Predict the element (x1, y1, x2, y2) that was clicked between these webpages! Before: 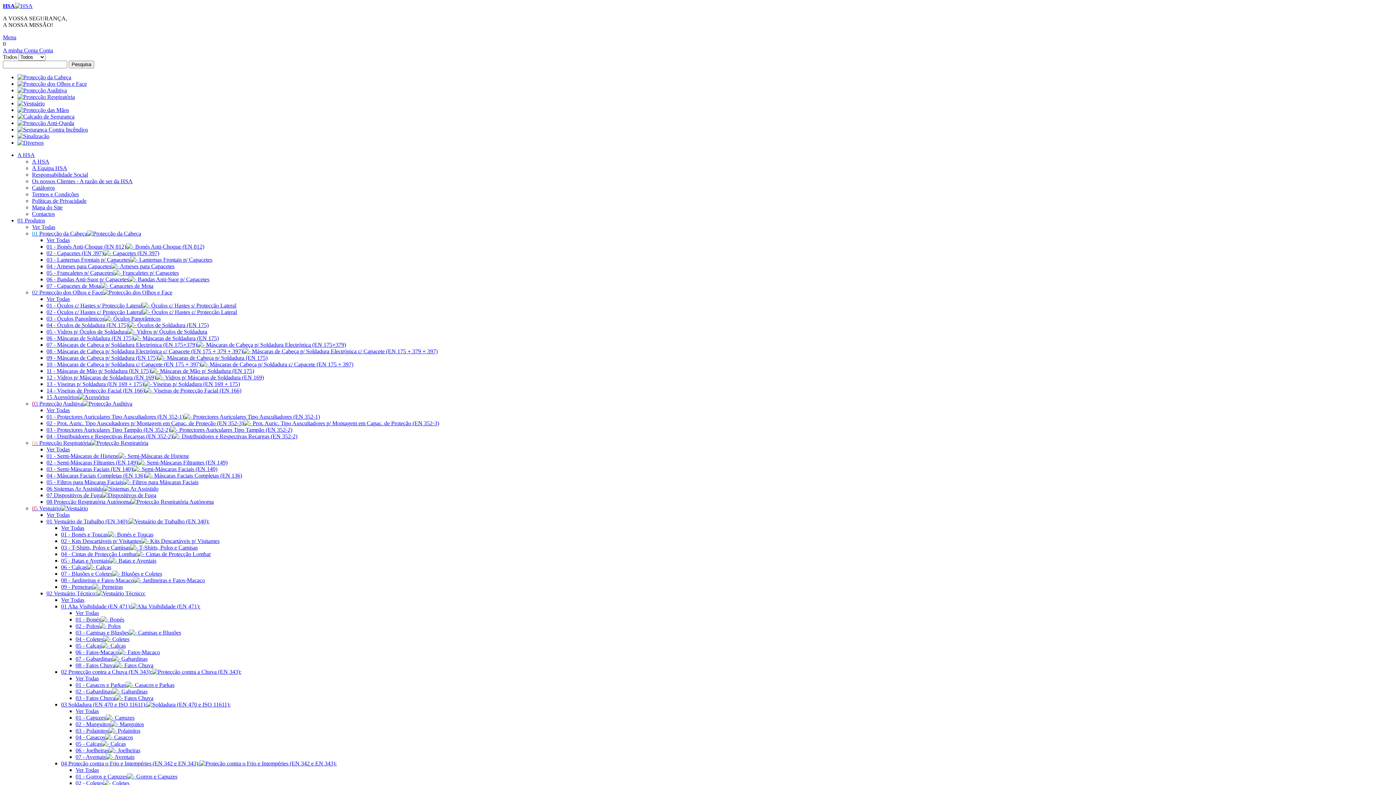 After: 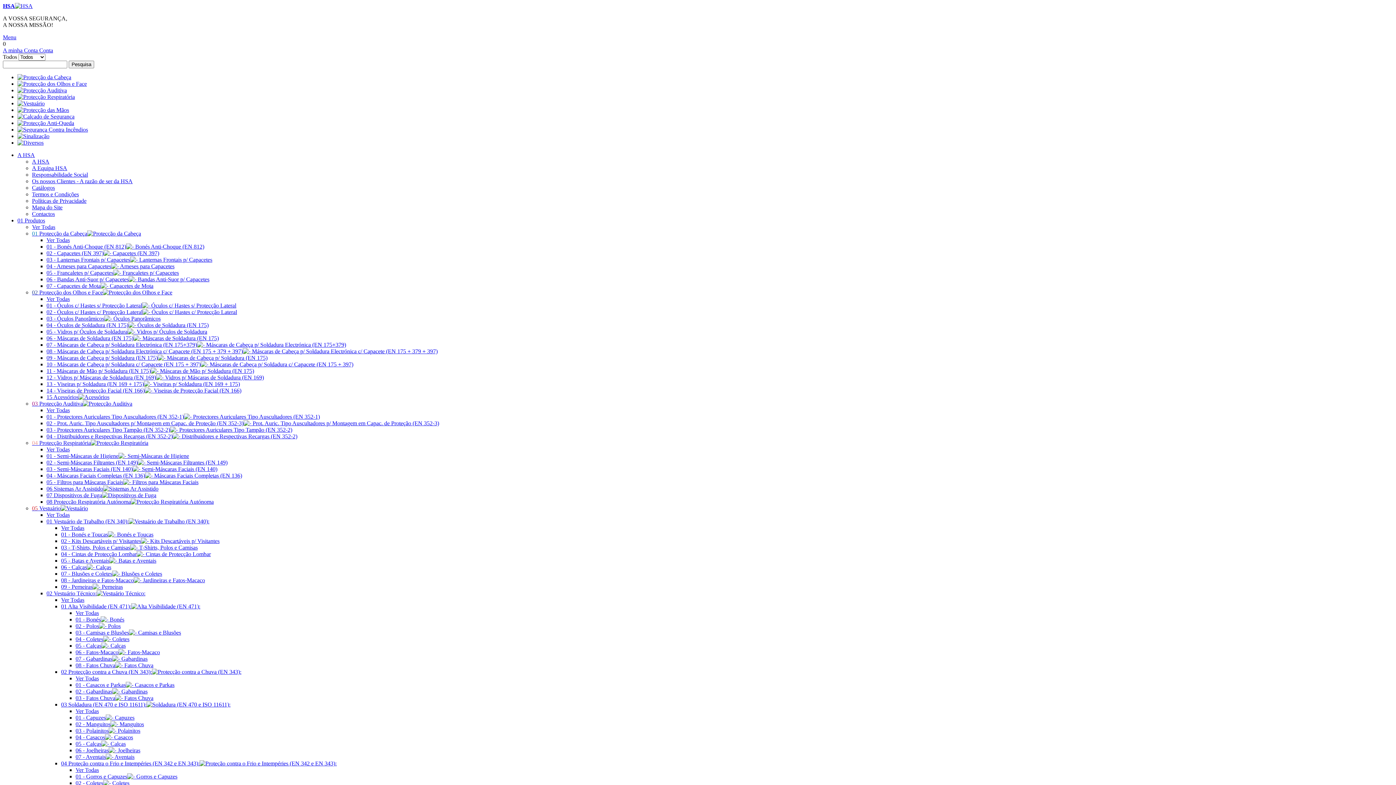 Action: bbox: (46, 498, 213, 505) label: 08 Protecção Respiratória Autónoma